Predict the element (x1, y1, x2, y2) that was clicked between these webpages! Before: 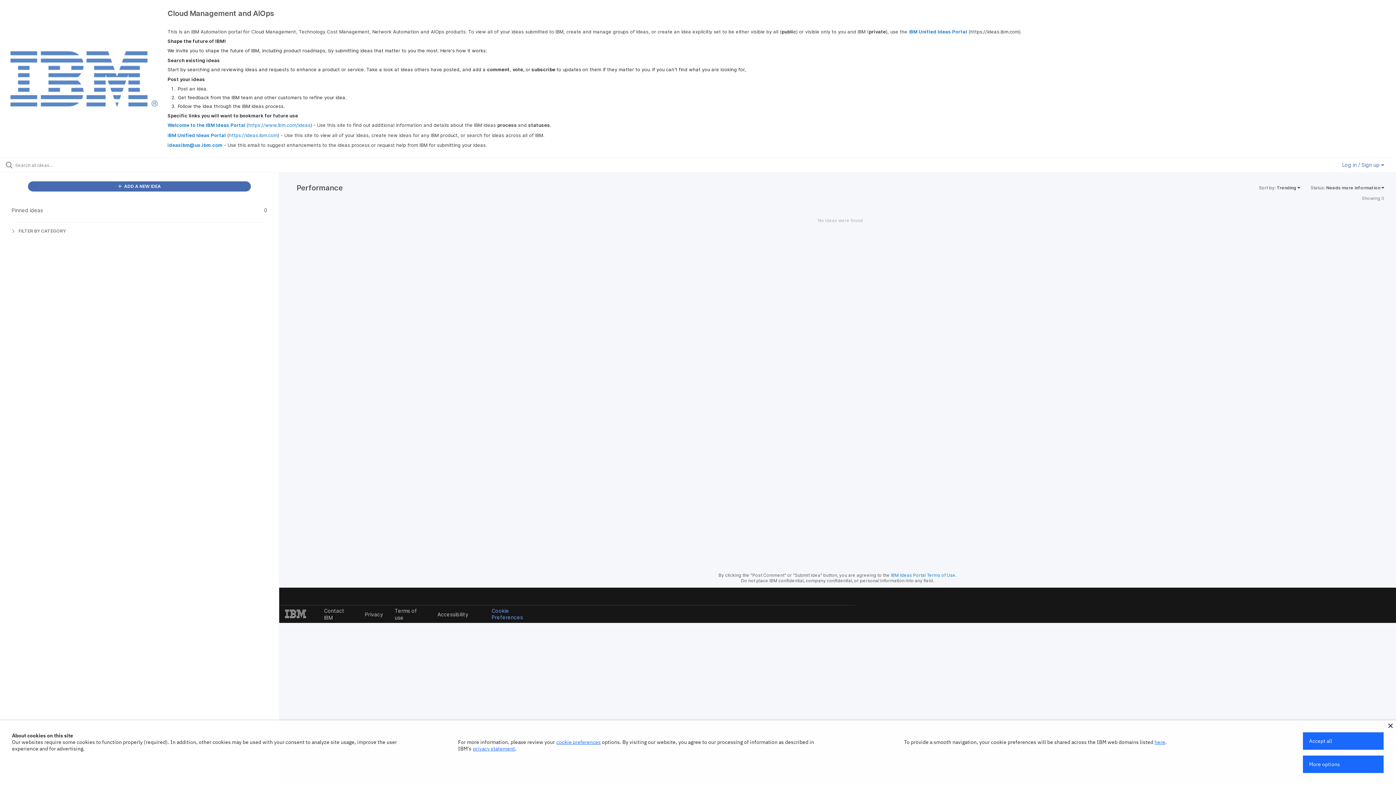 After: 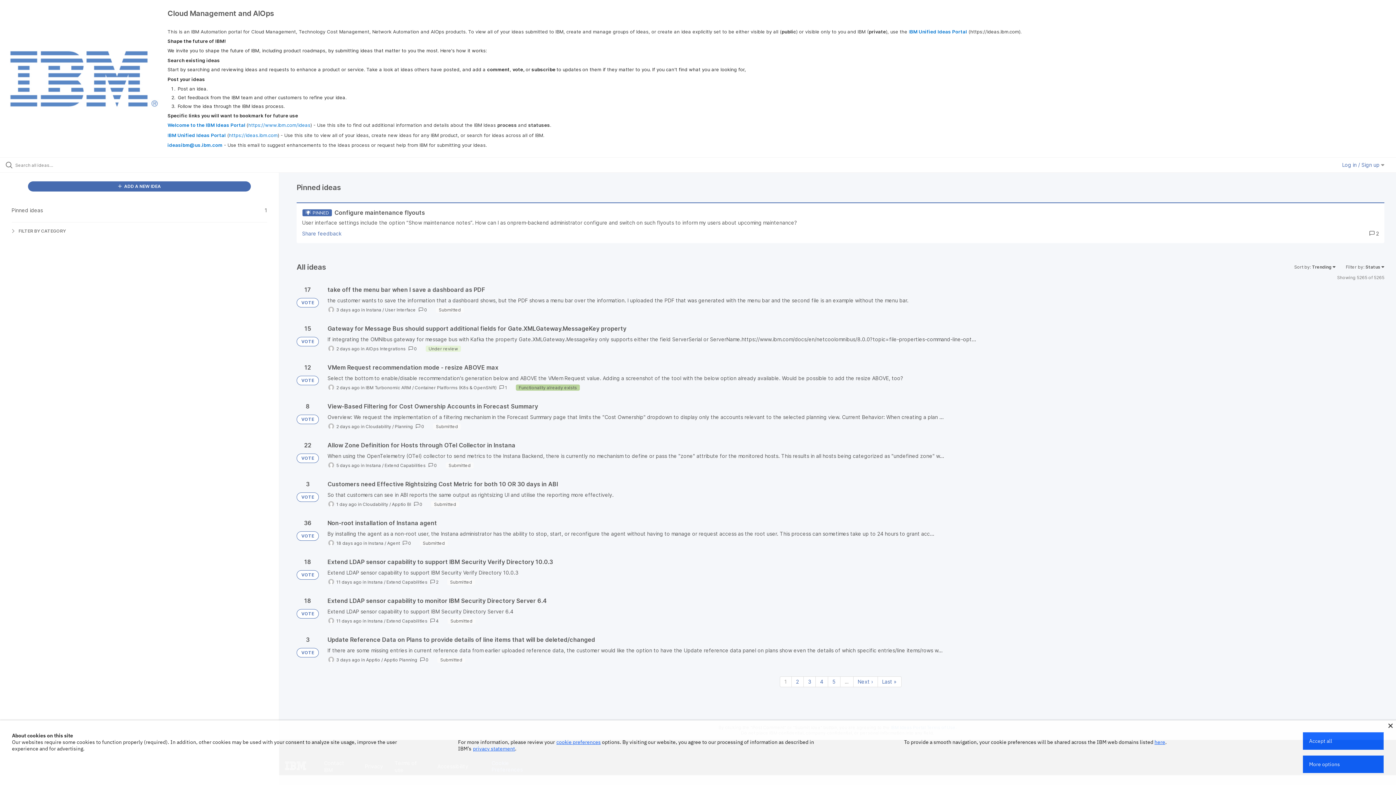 Action: bbox: (0, 49, 167, 107)